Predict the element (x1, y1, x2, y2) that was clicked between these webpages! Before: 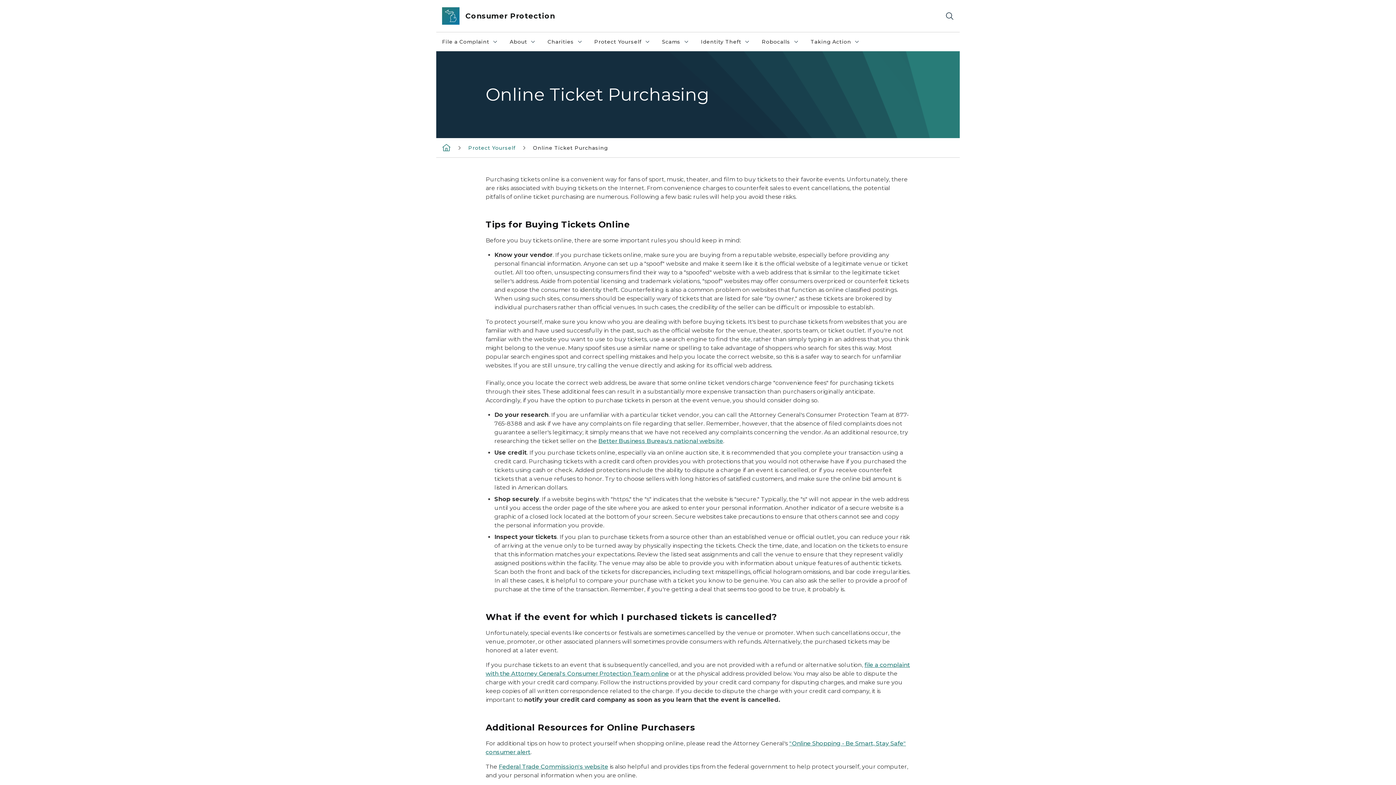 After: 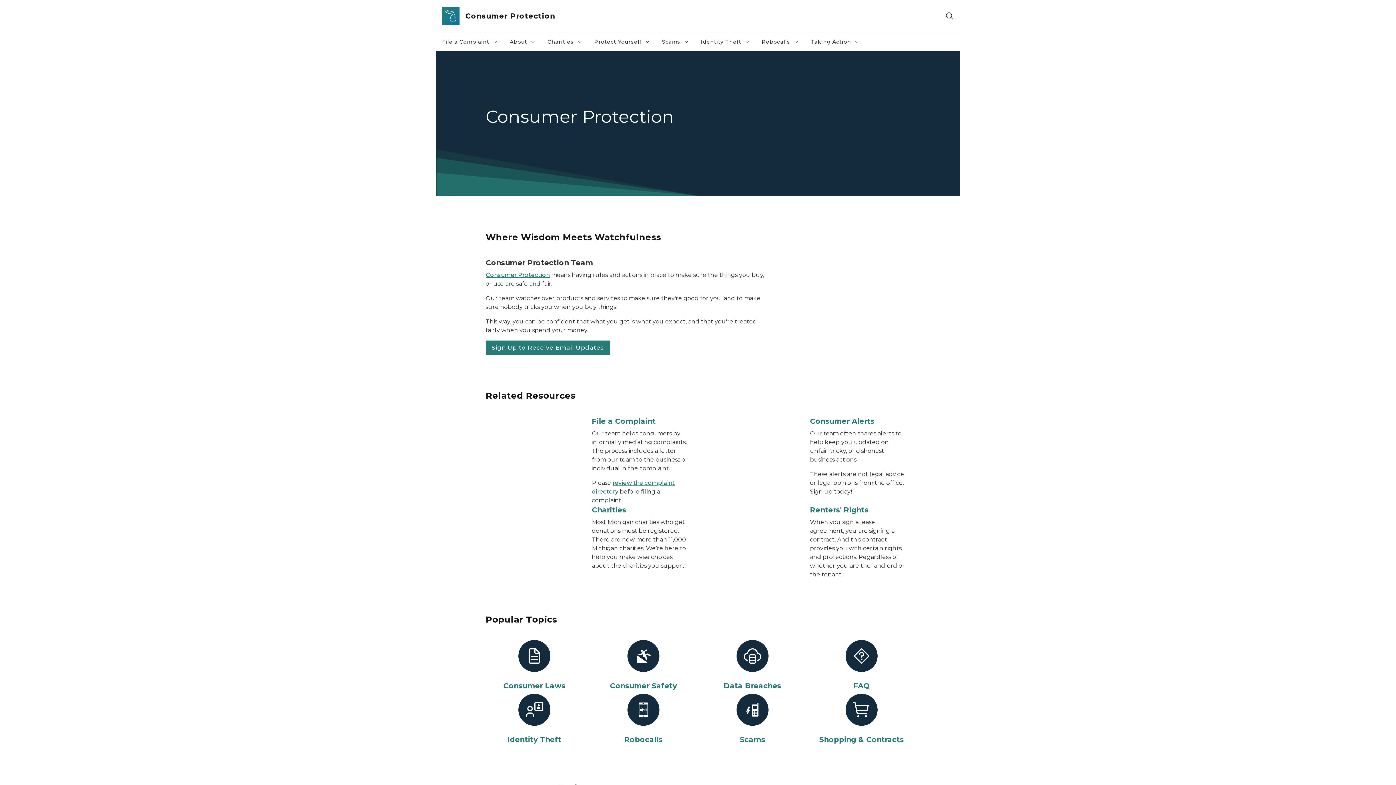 Action: label: Consumer Protection bbox: (459, 10, 555, 21)